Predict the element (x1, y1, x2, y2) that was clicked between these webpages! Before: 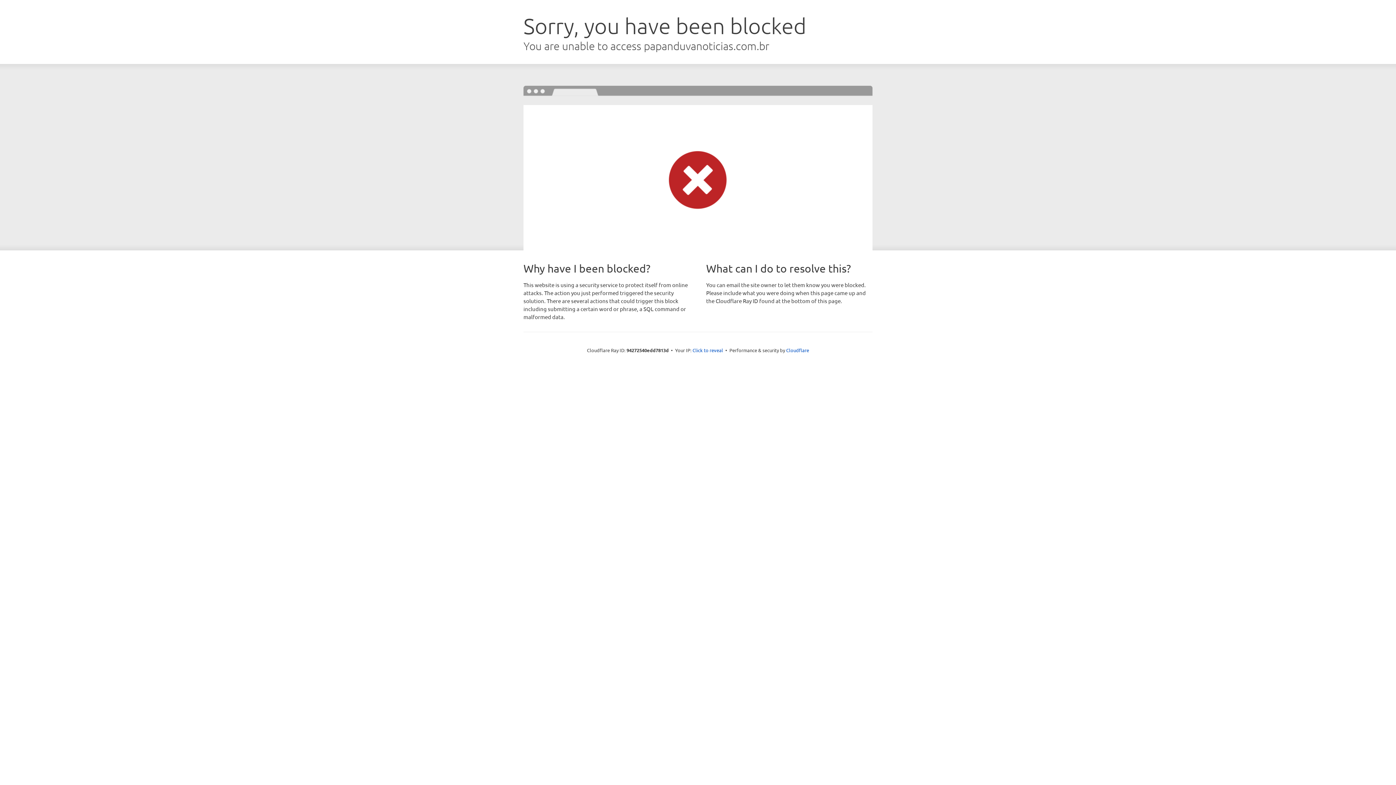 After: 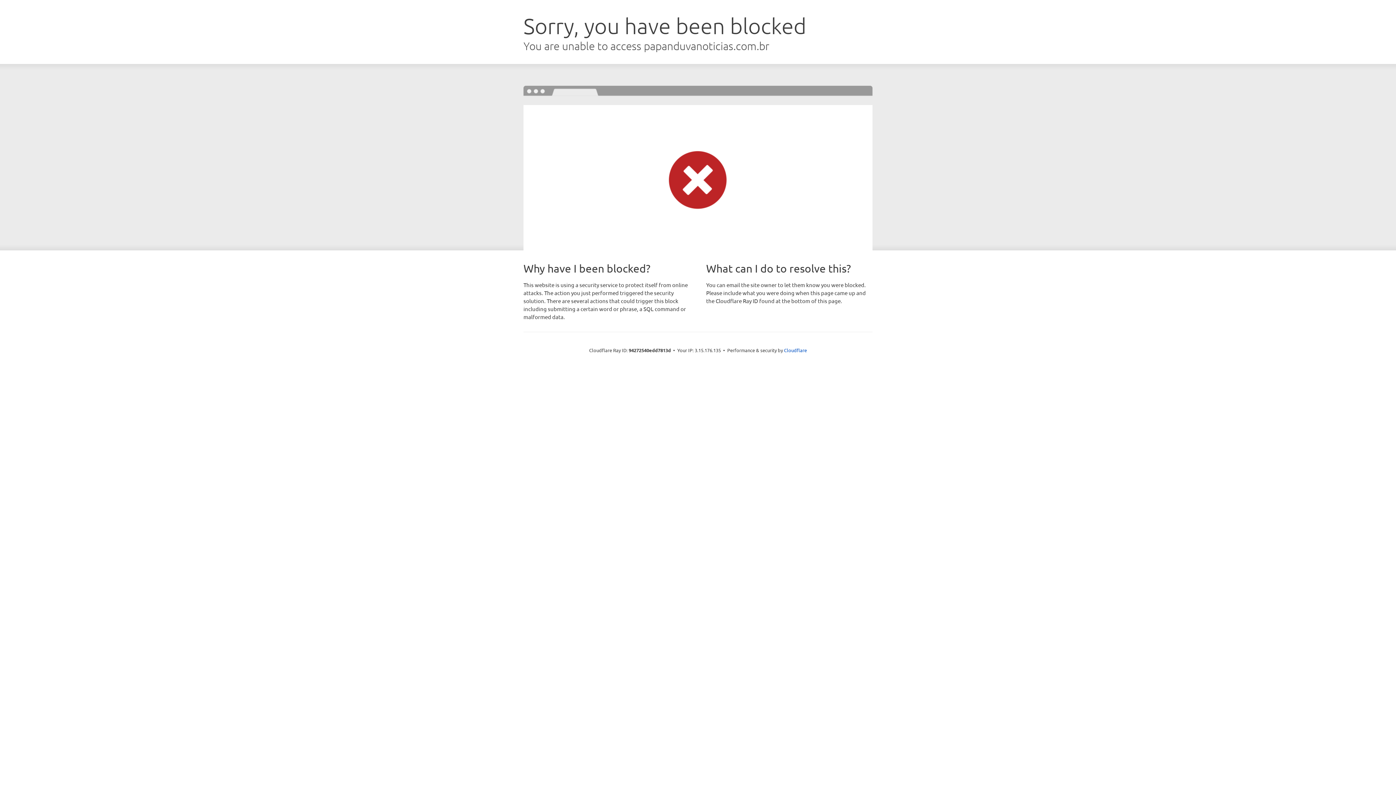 Action: bbox: (692, 346, 723, 353) label: Click to reveal